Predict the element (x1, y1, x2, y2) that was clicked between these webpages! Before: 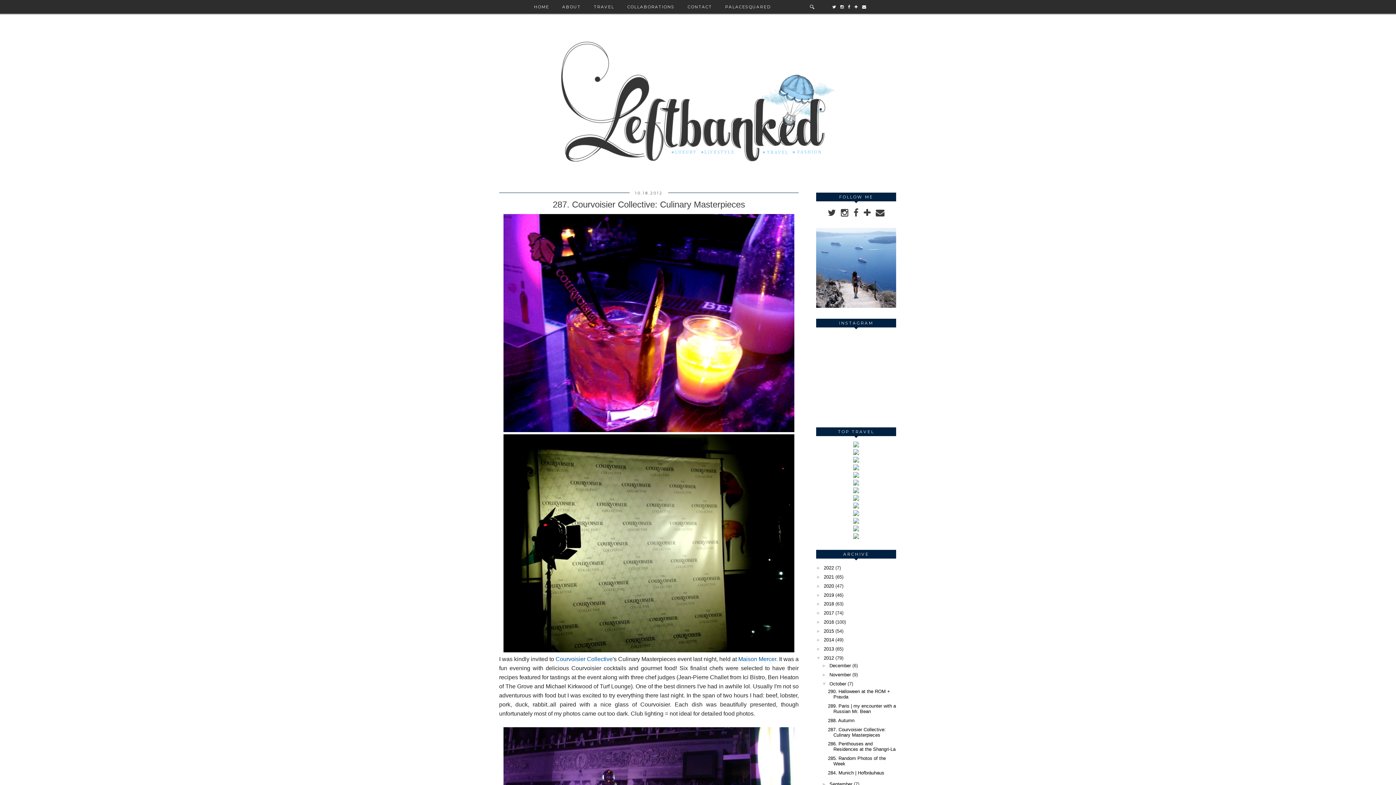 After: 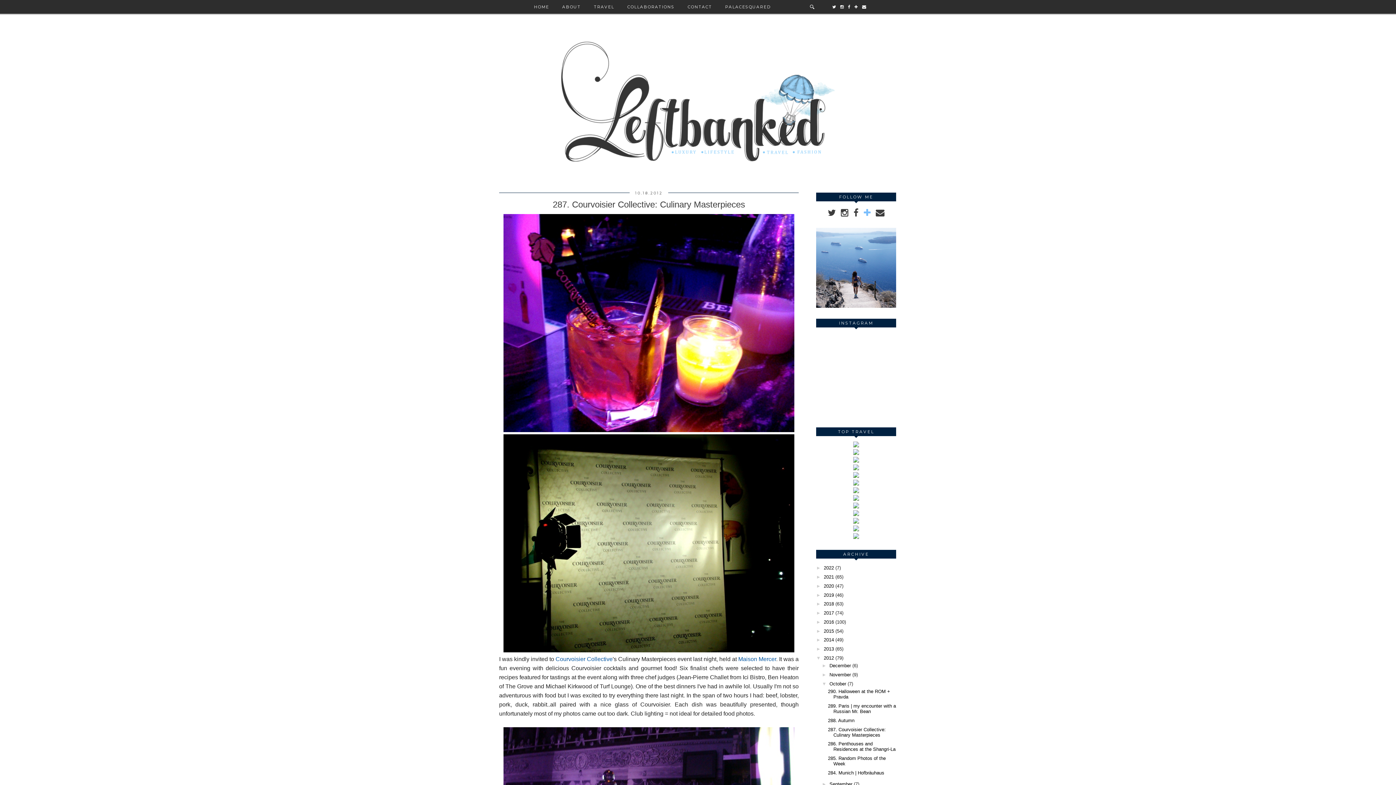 Action: bbox: (864, 208, 870, 217)